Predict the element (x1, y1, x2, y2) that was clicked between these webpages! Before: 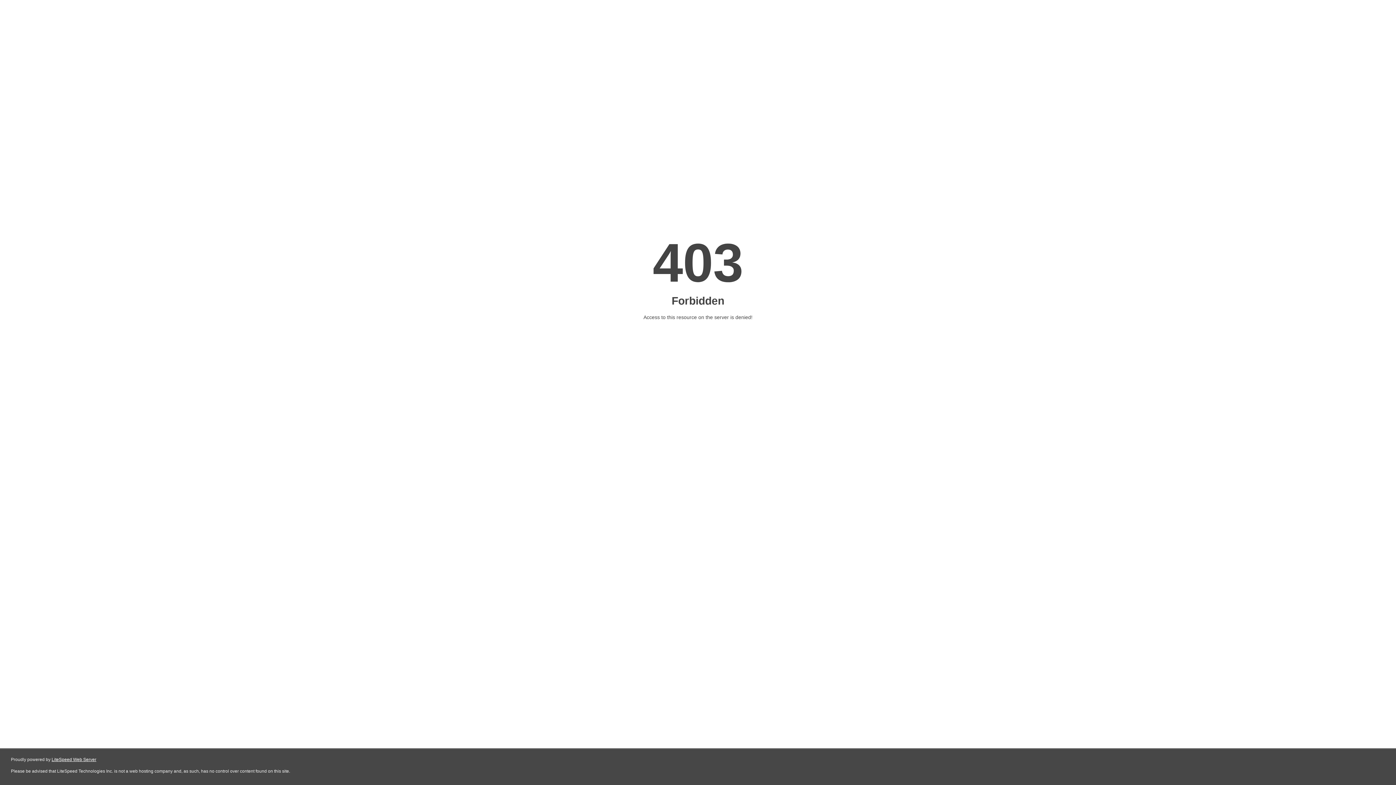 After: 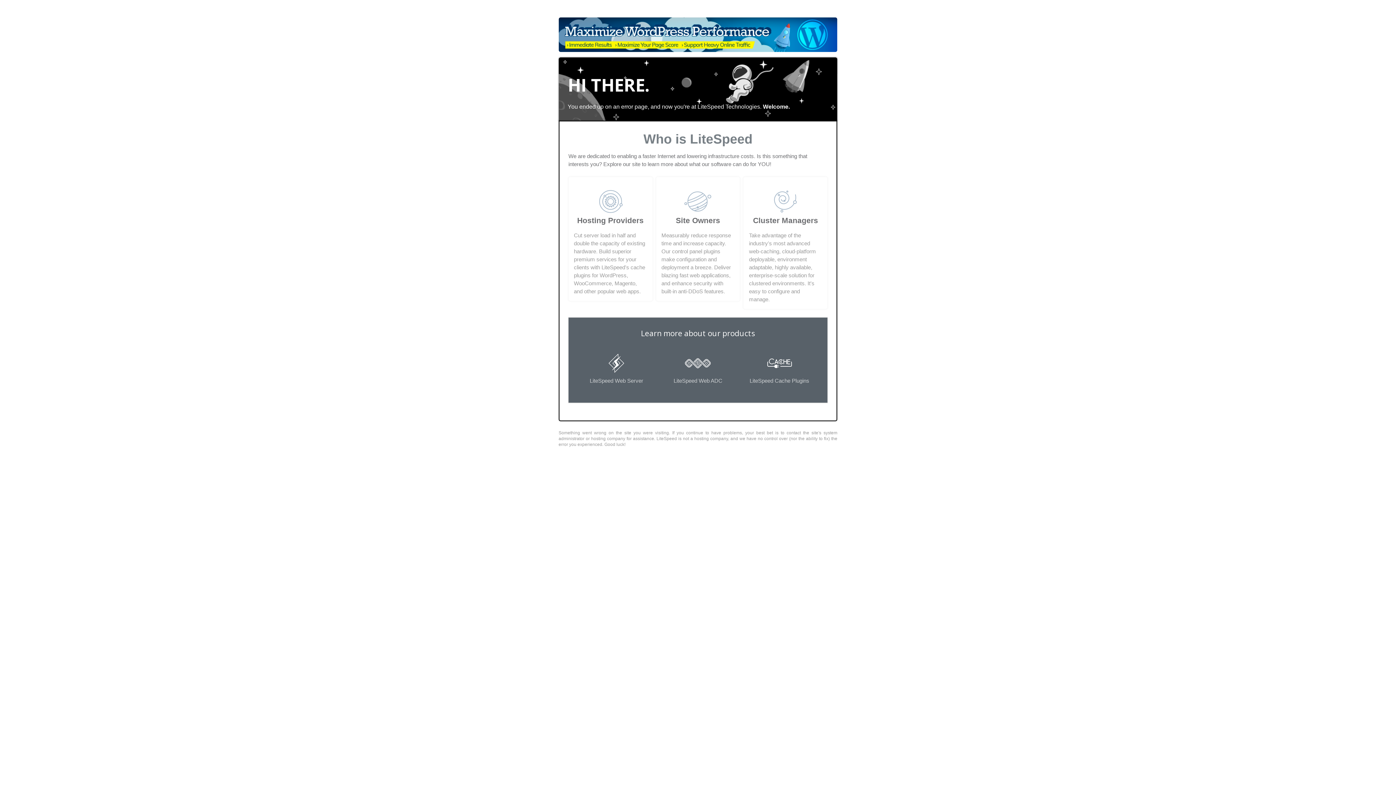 Action: label: LiteSpeed Web Server bbox: (51, 757, 96, 762)